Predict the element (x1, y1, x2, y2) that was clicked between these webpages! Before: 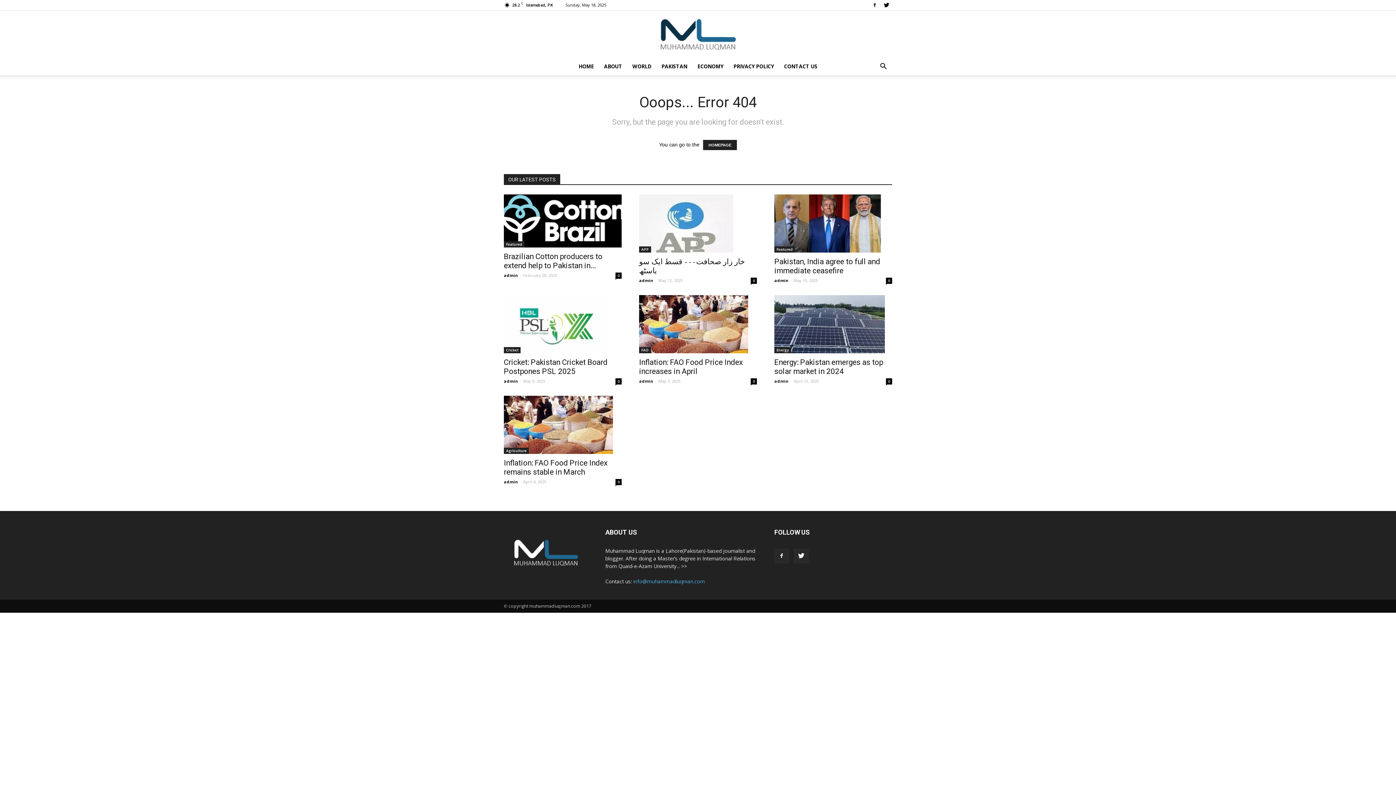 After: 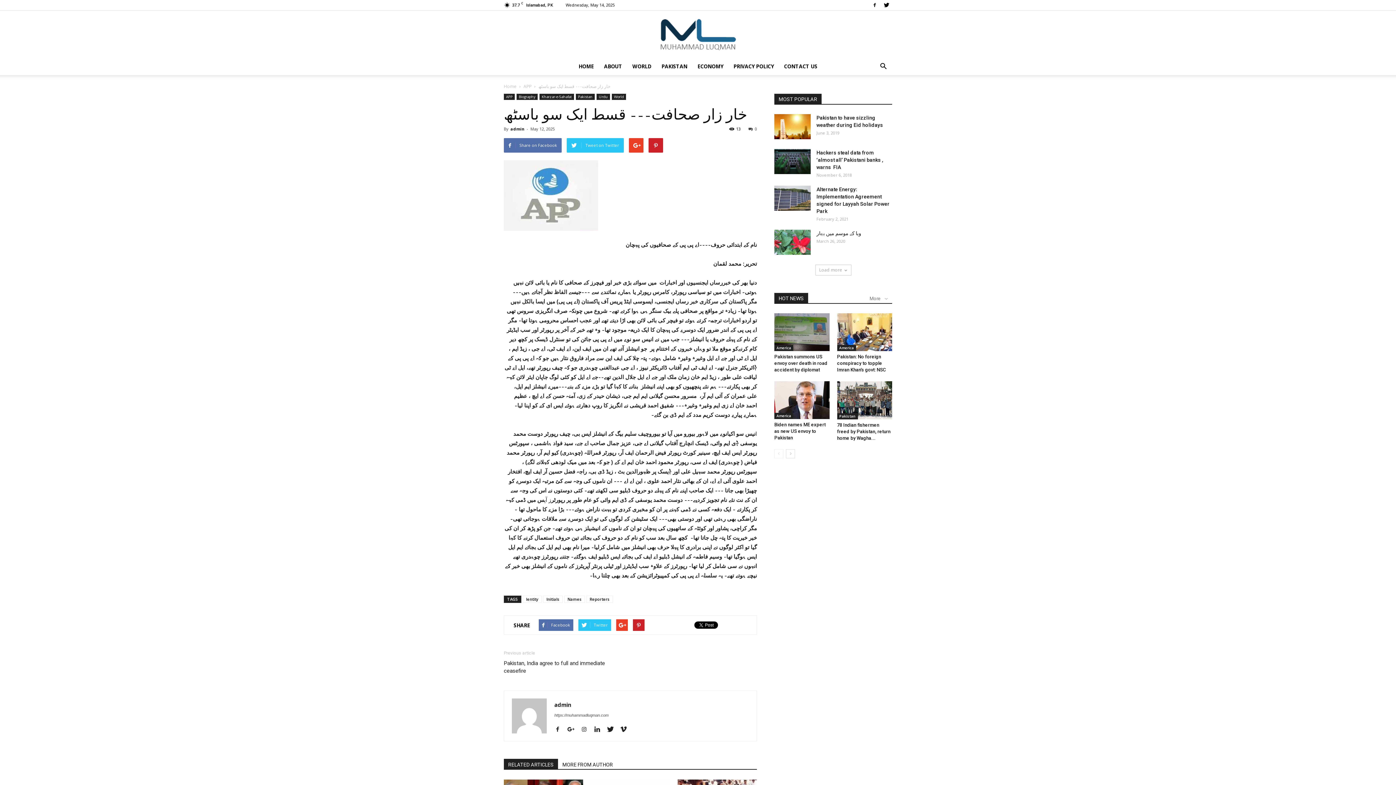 Action: bbox: (639, 194, 757, 252)